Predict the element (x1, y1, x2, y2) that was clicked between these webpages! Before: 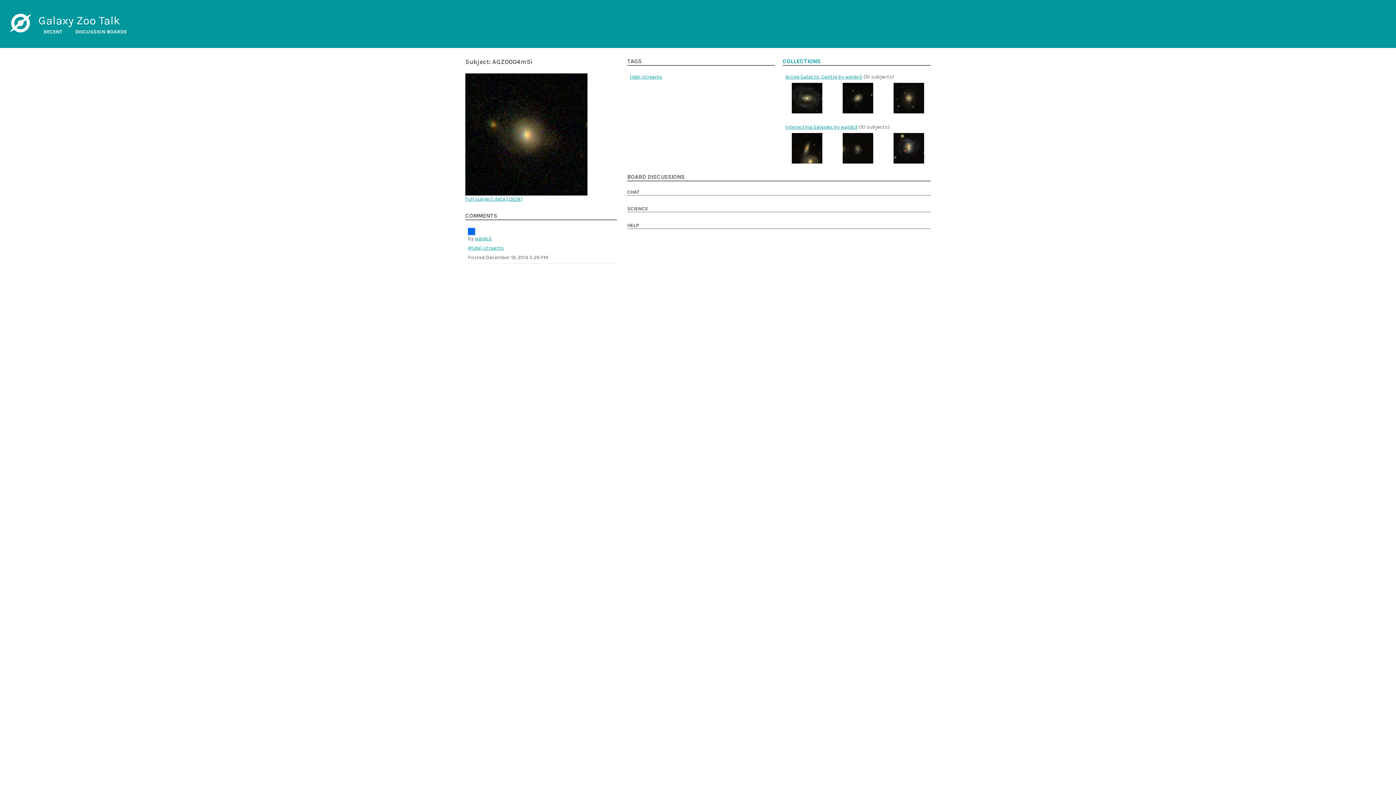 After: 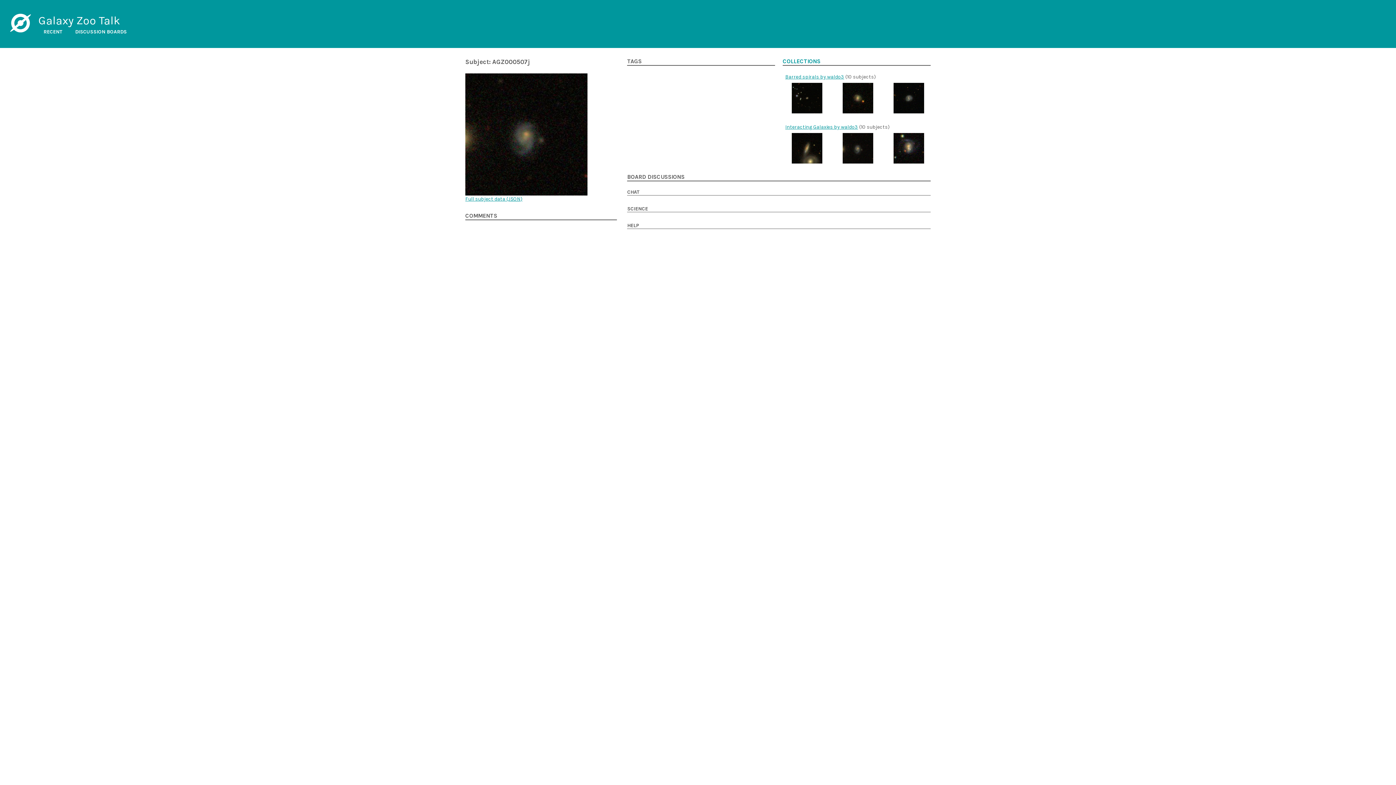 Action: bbox: (842, 133, 873, 163)